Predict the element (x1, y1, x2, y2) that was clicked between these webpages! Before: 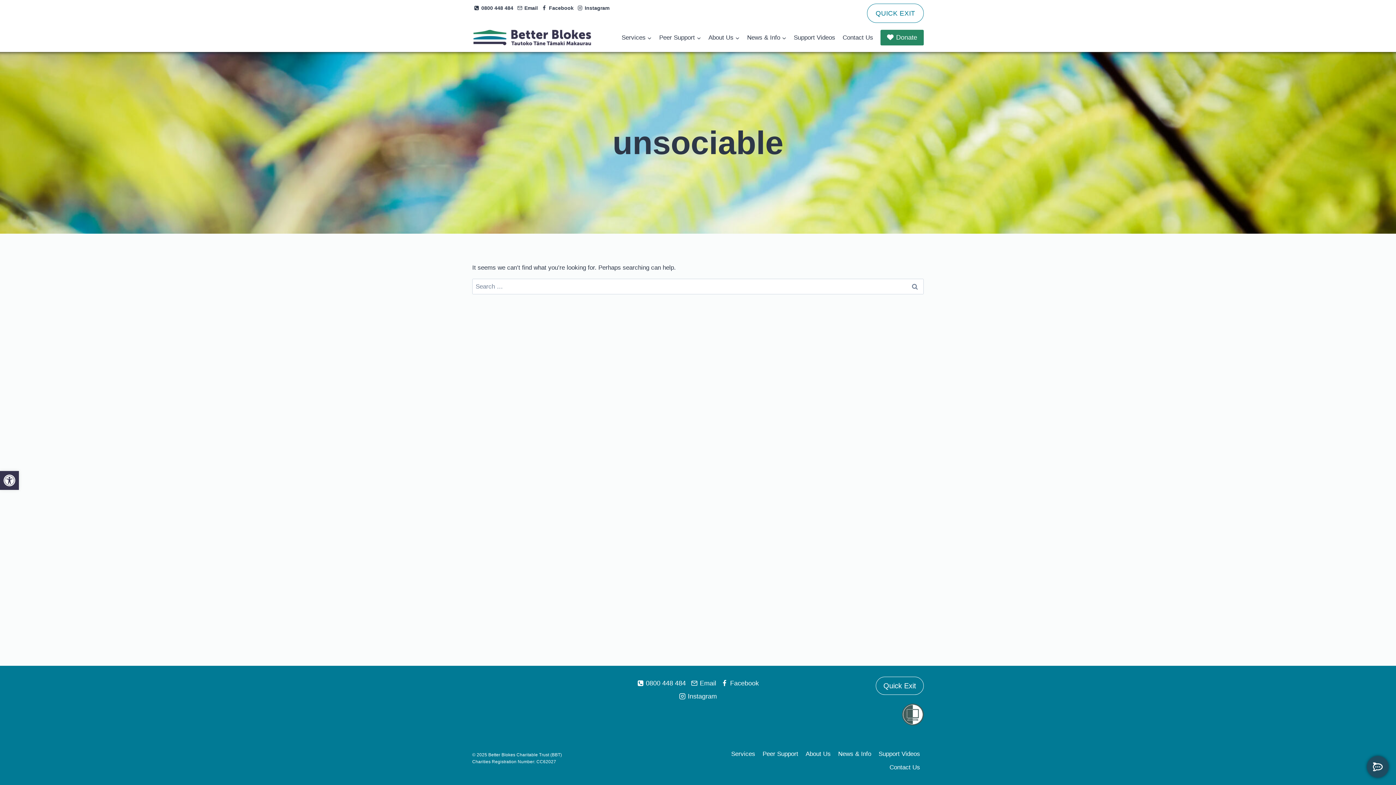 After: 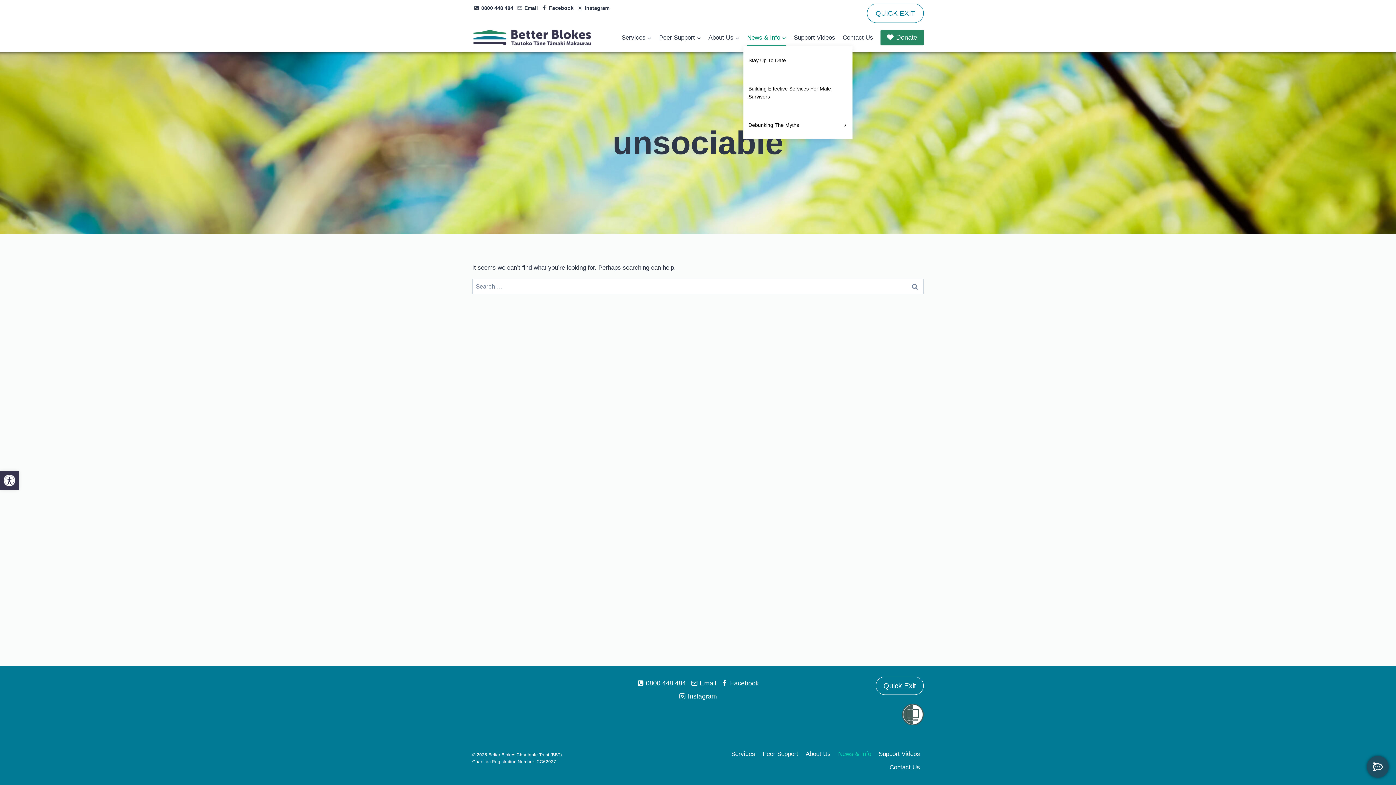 Action: label: News & Info bbox: (743, 29, 790, 46)